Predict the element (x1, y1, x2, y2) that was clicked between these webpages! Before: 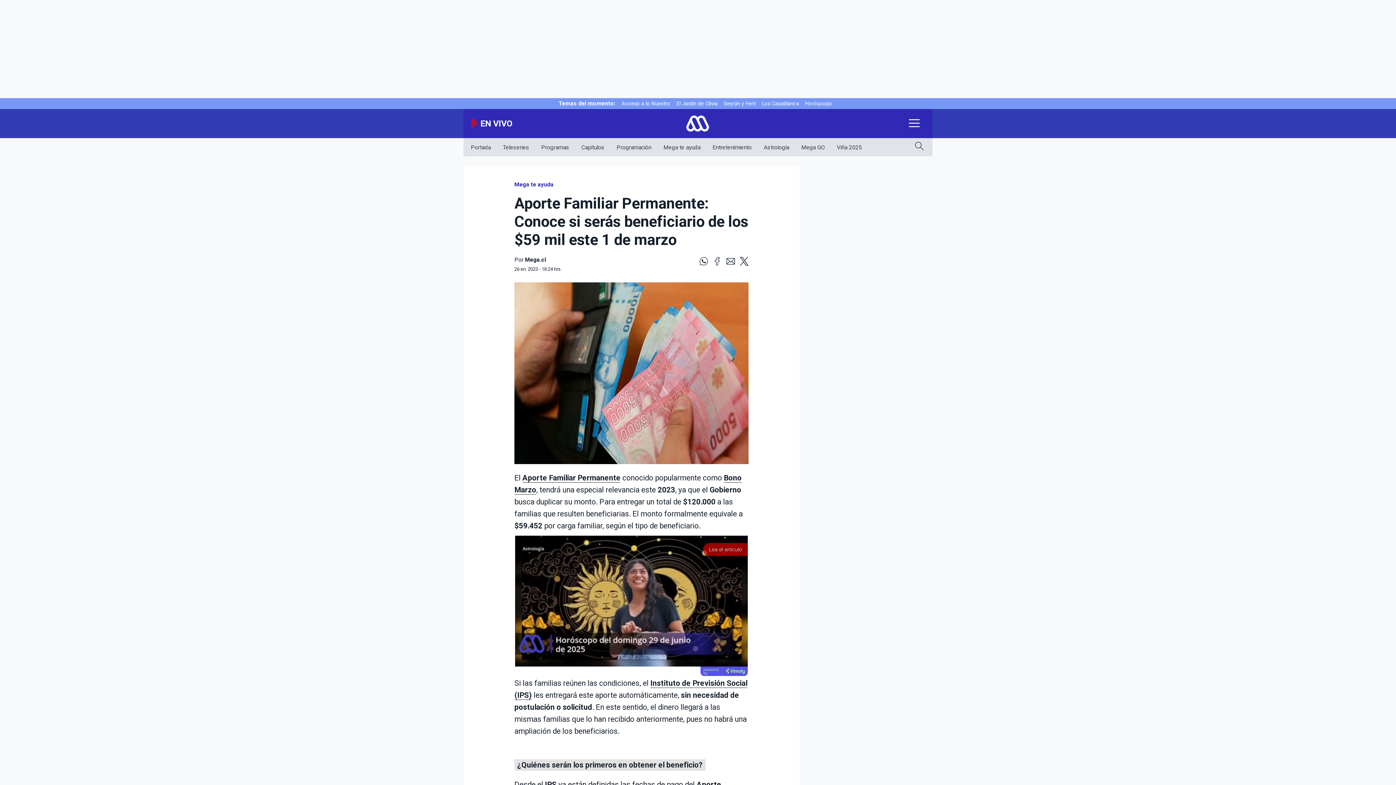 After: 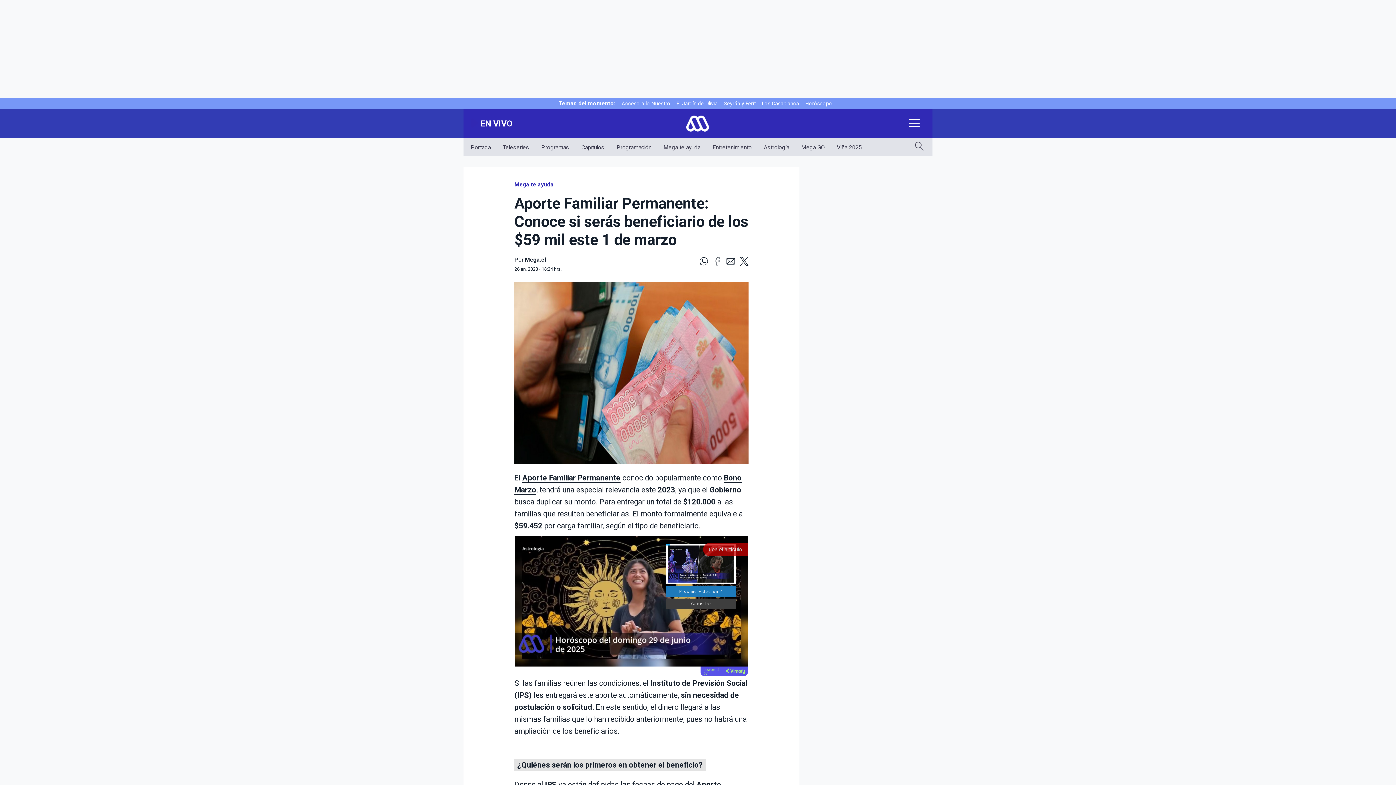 Action: bbox: (713, 261, 721, 266)